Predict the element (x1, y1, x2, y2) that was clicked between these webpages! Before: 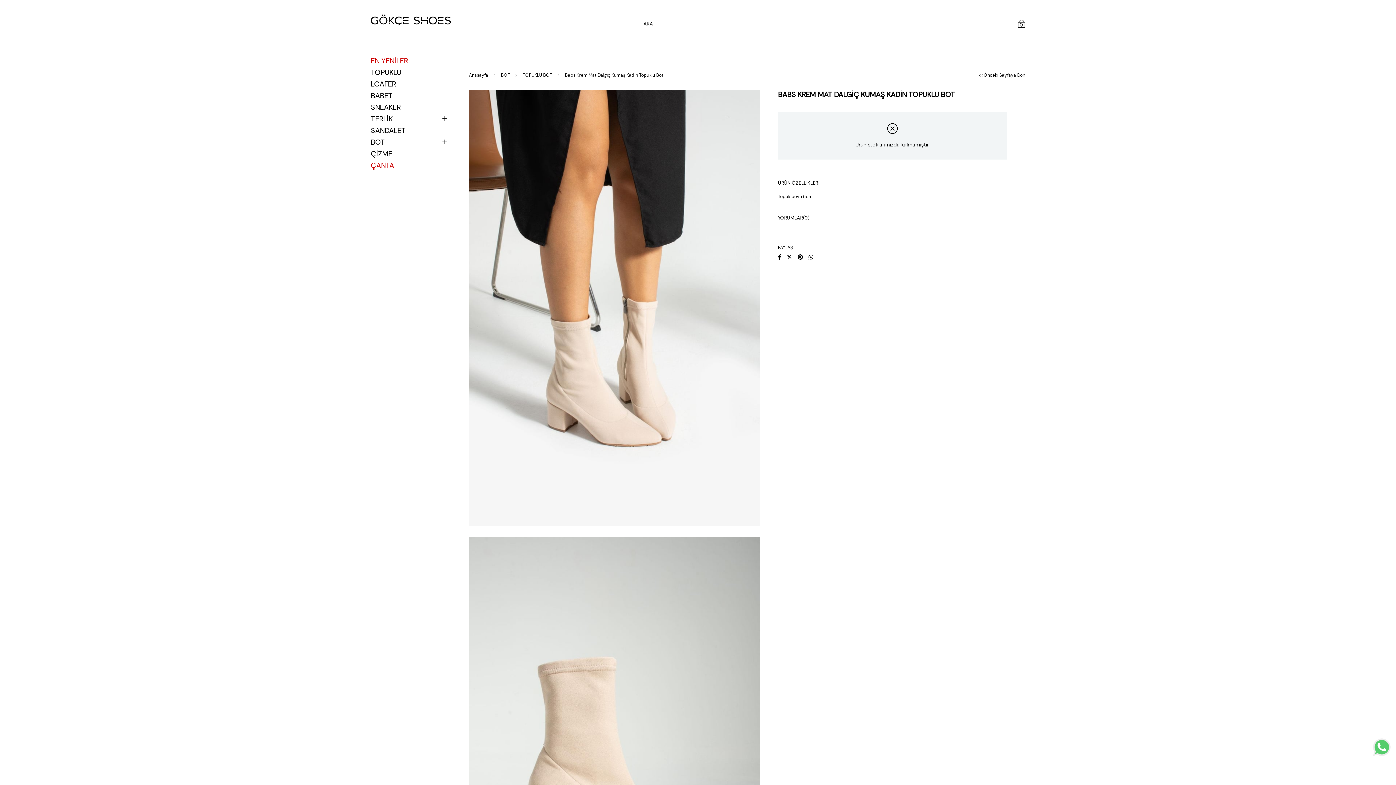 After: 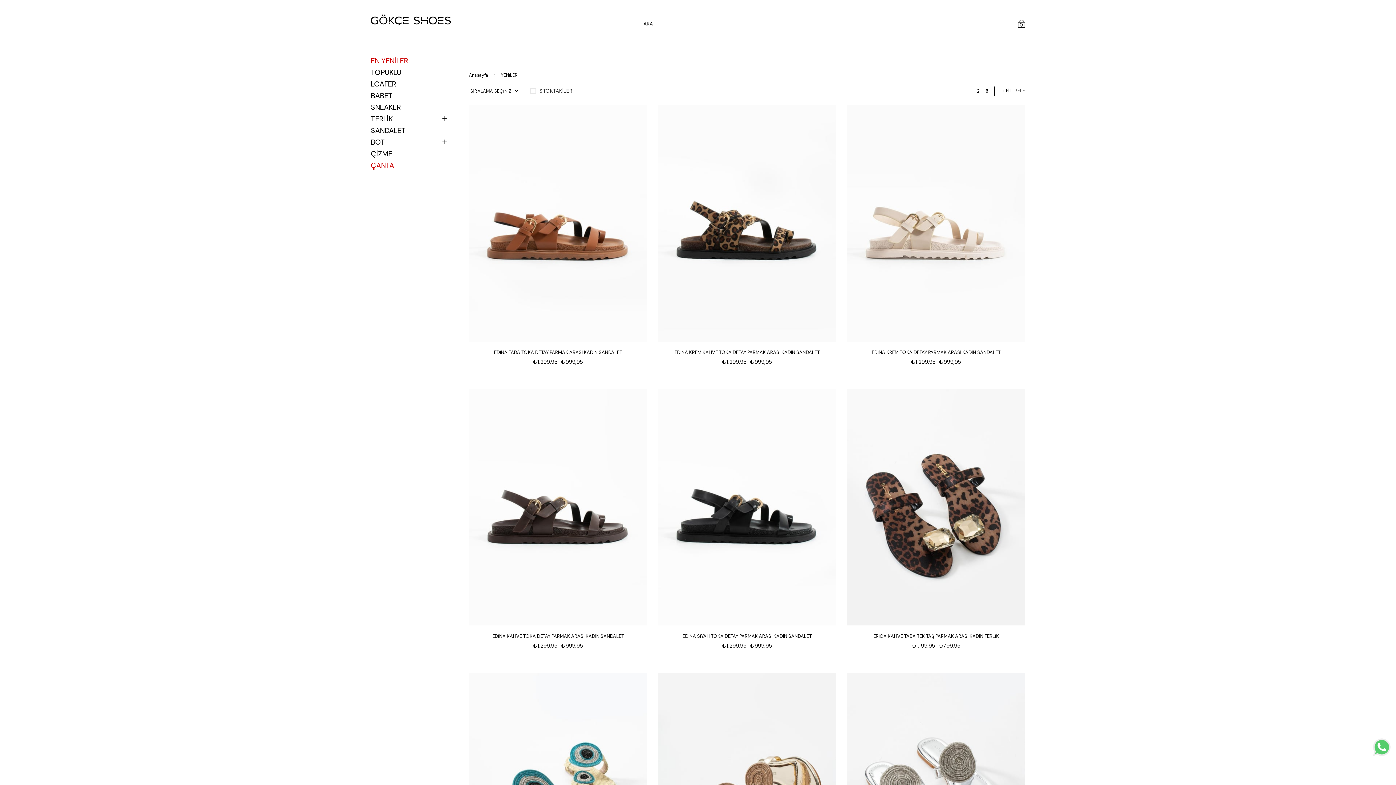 Action: bbox: (370, 54, 461, 66) label: EN YENİLER